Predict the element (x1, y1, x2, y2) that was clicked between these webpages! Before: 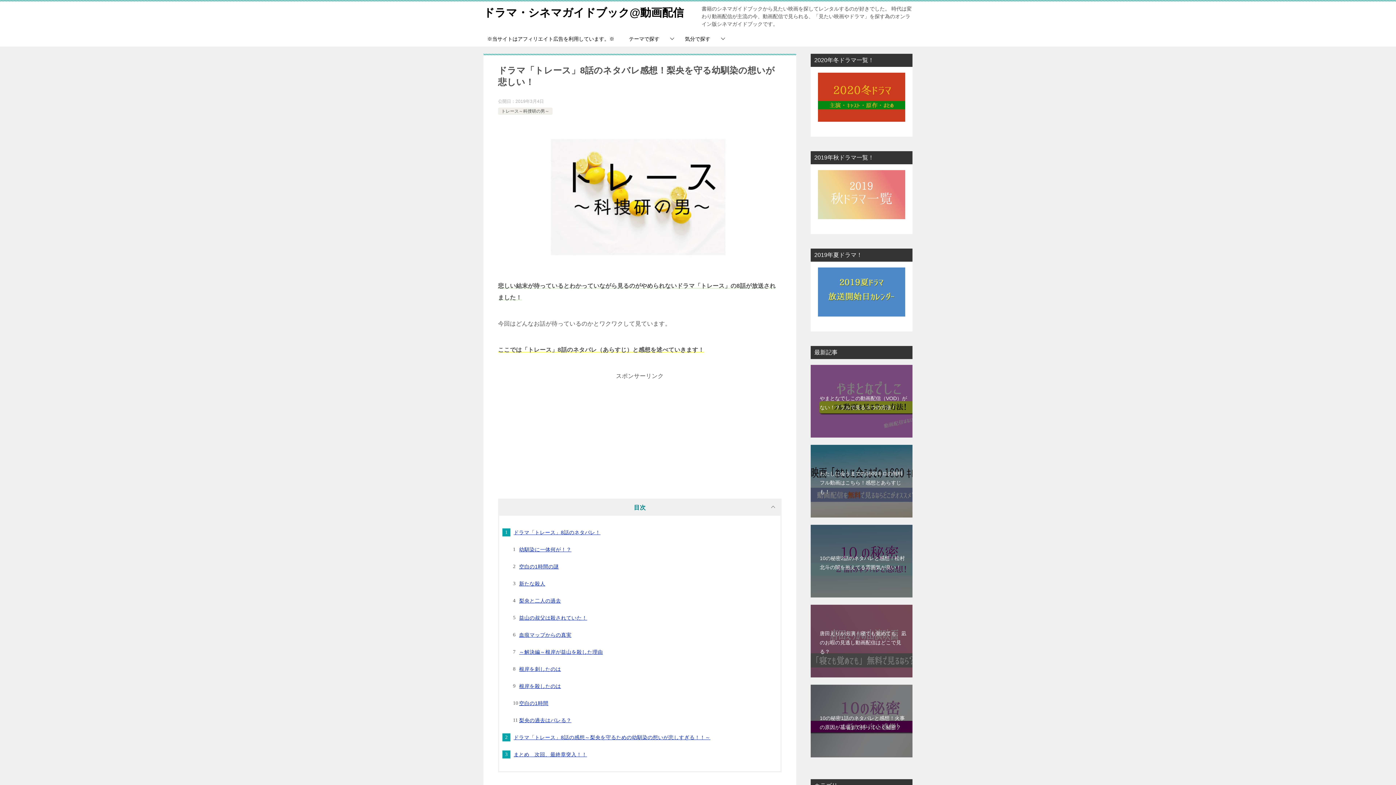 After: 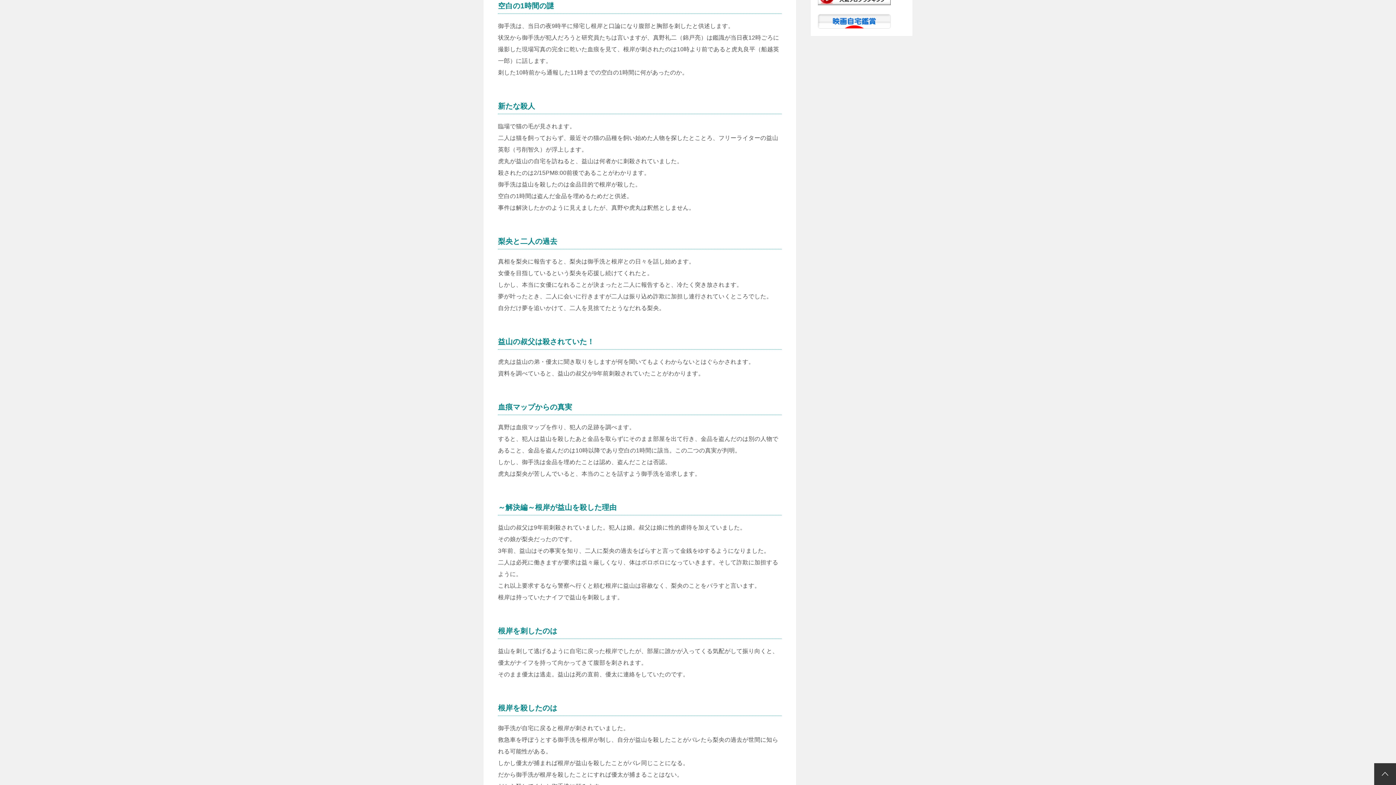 Action: bbox: (519, 564, 558, 569) label: 空白の1時間の謎